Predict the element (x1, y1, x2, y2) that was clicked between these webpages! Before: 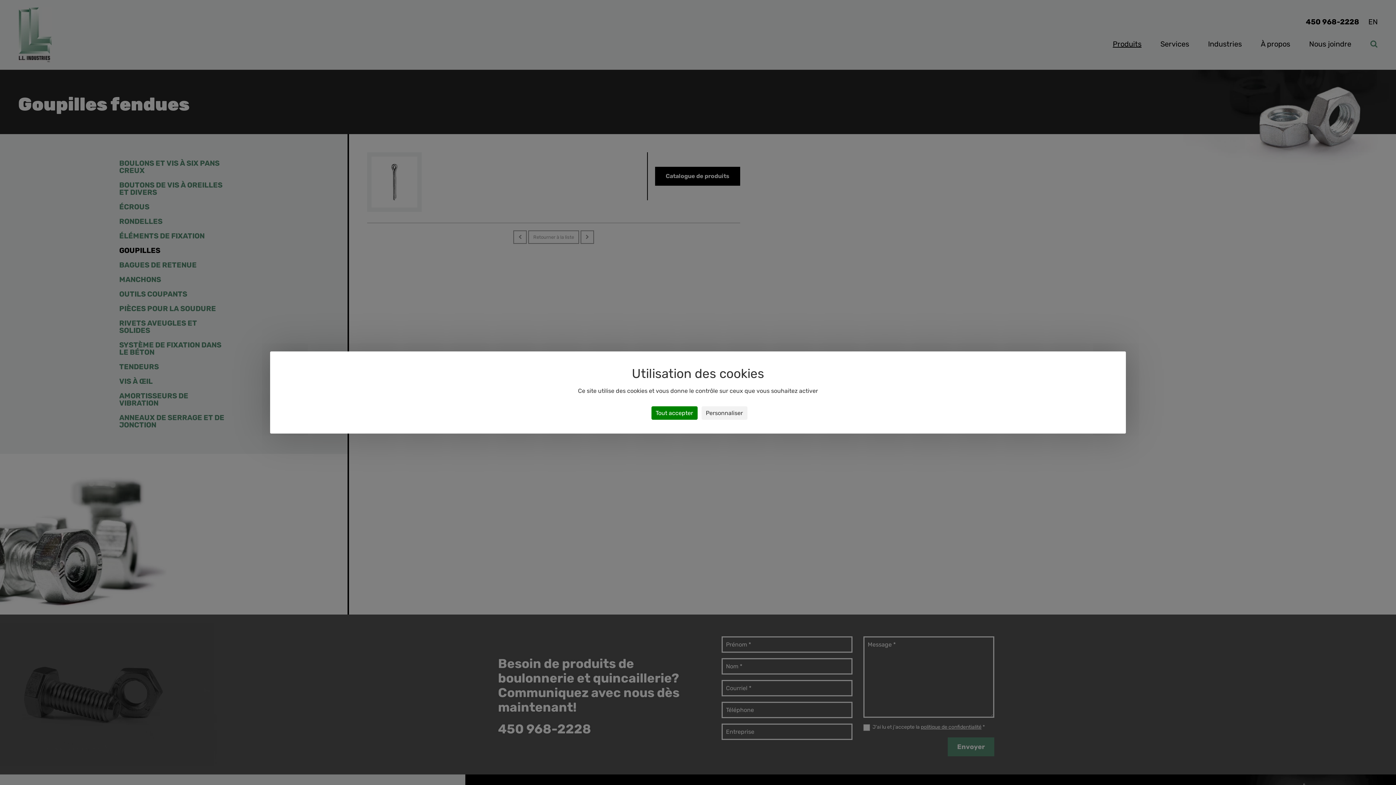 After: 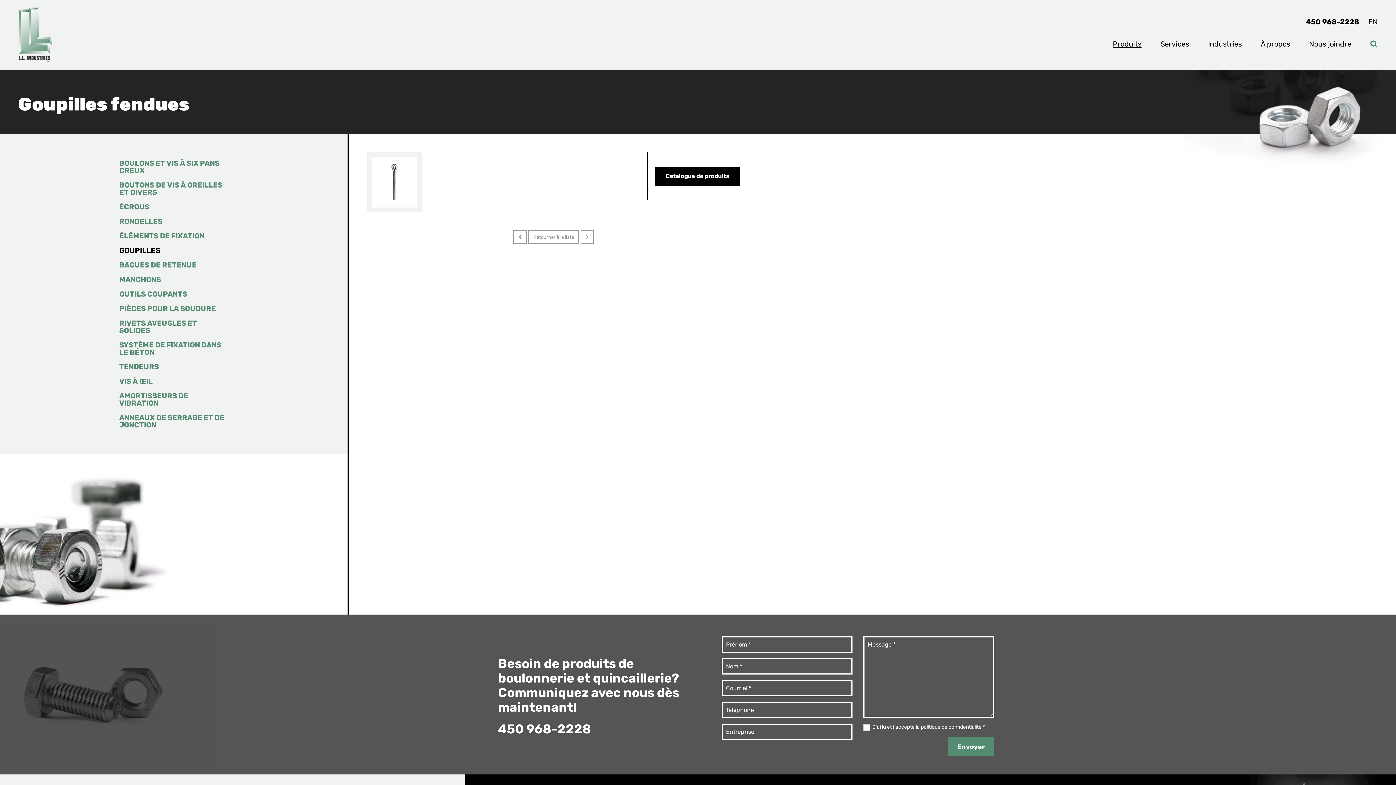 Action: label: Tout accepter bbox: (651, 406, 697, 420)